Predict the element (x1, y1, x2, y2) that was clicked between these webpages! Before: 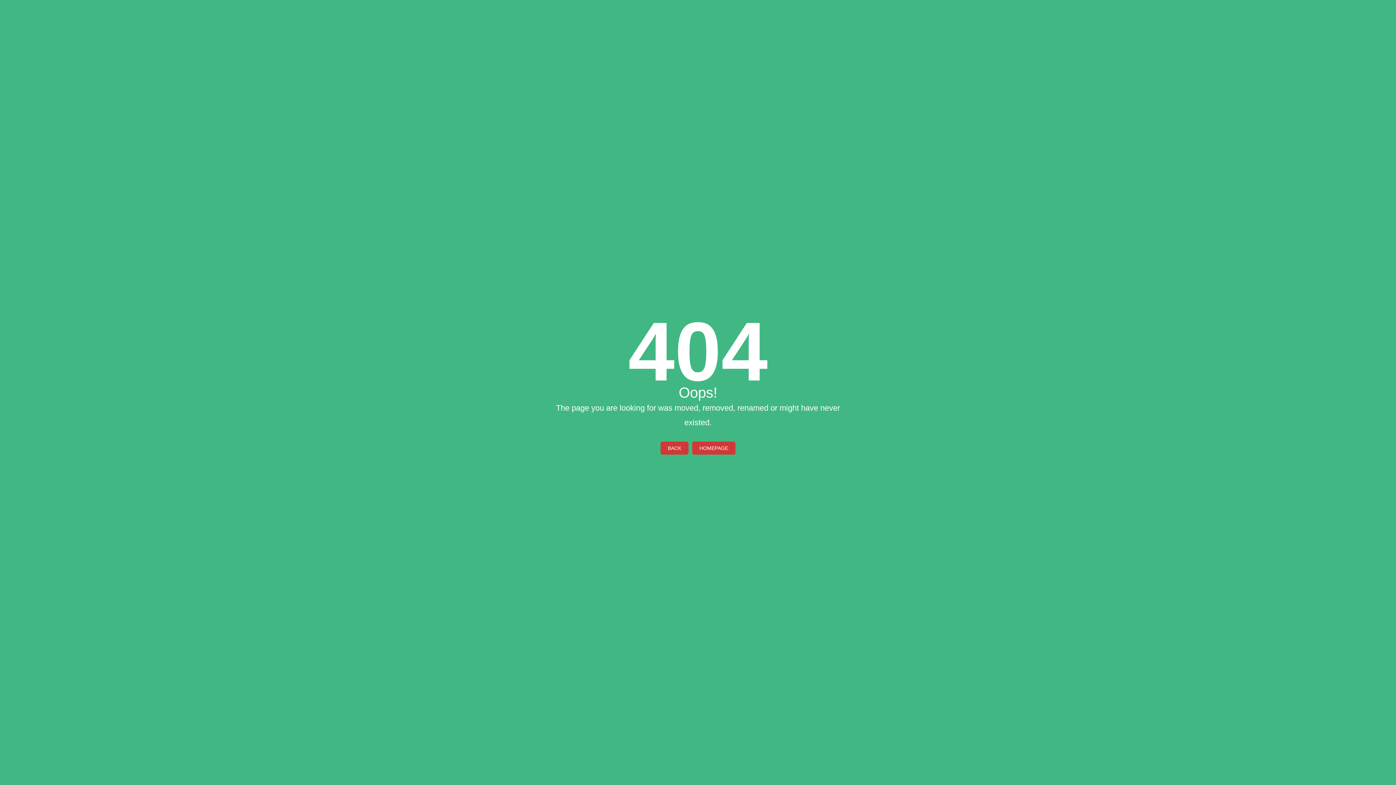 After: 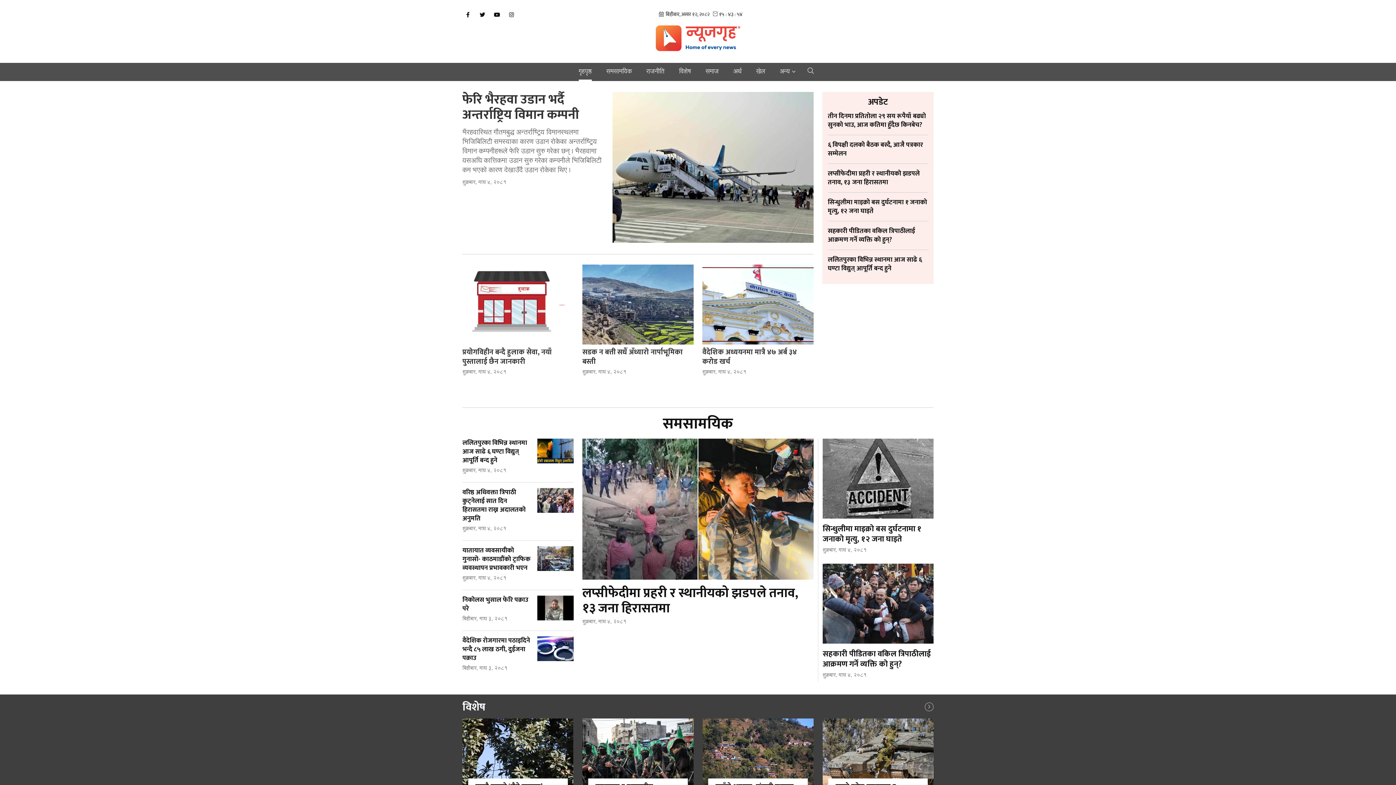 Action: bbox: (692, 441, 735, 454) label: HOMEPAGE